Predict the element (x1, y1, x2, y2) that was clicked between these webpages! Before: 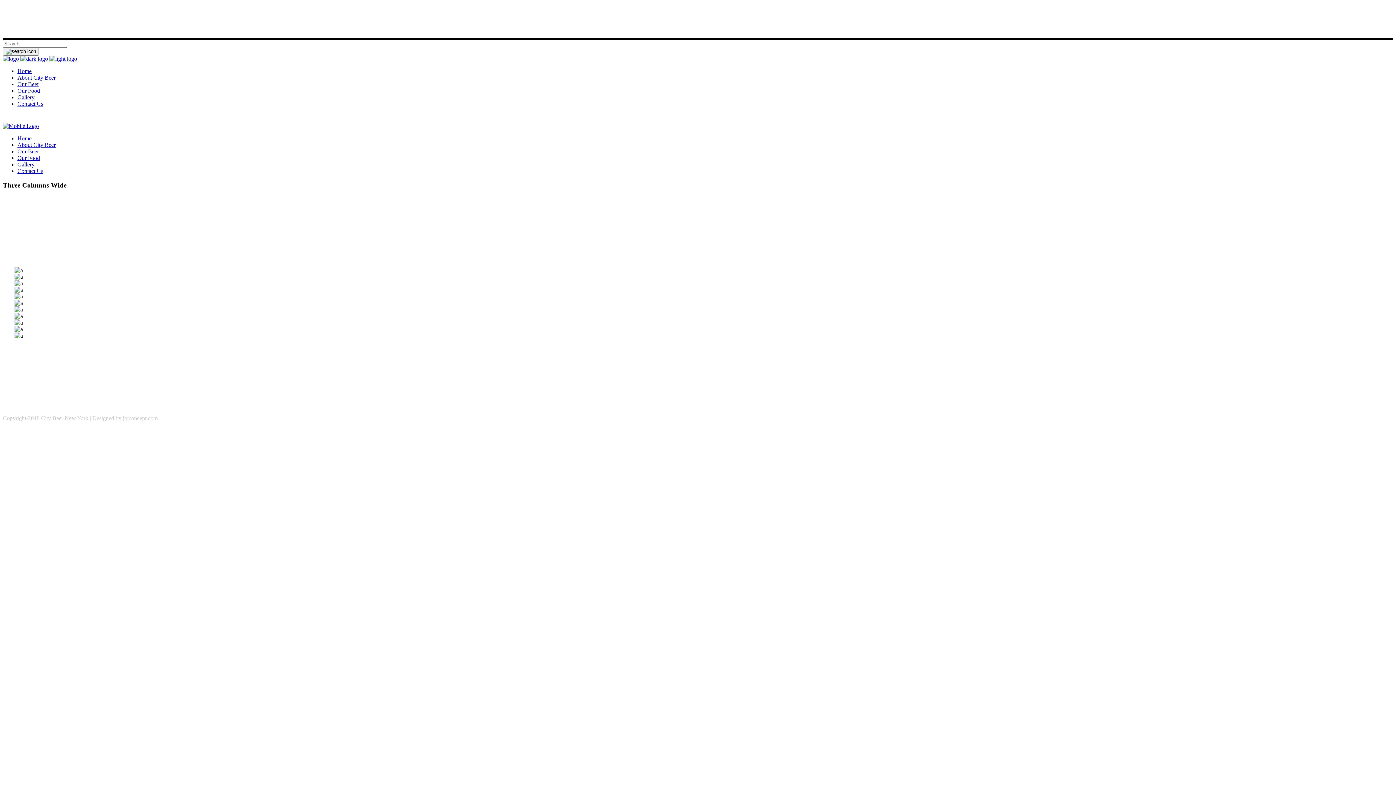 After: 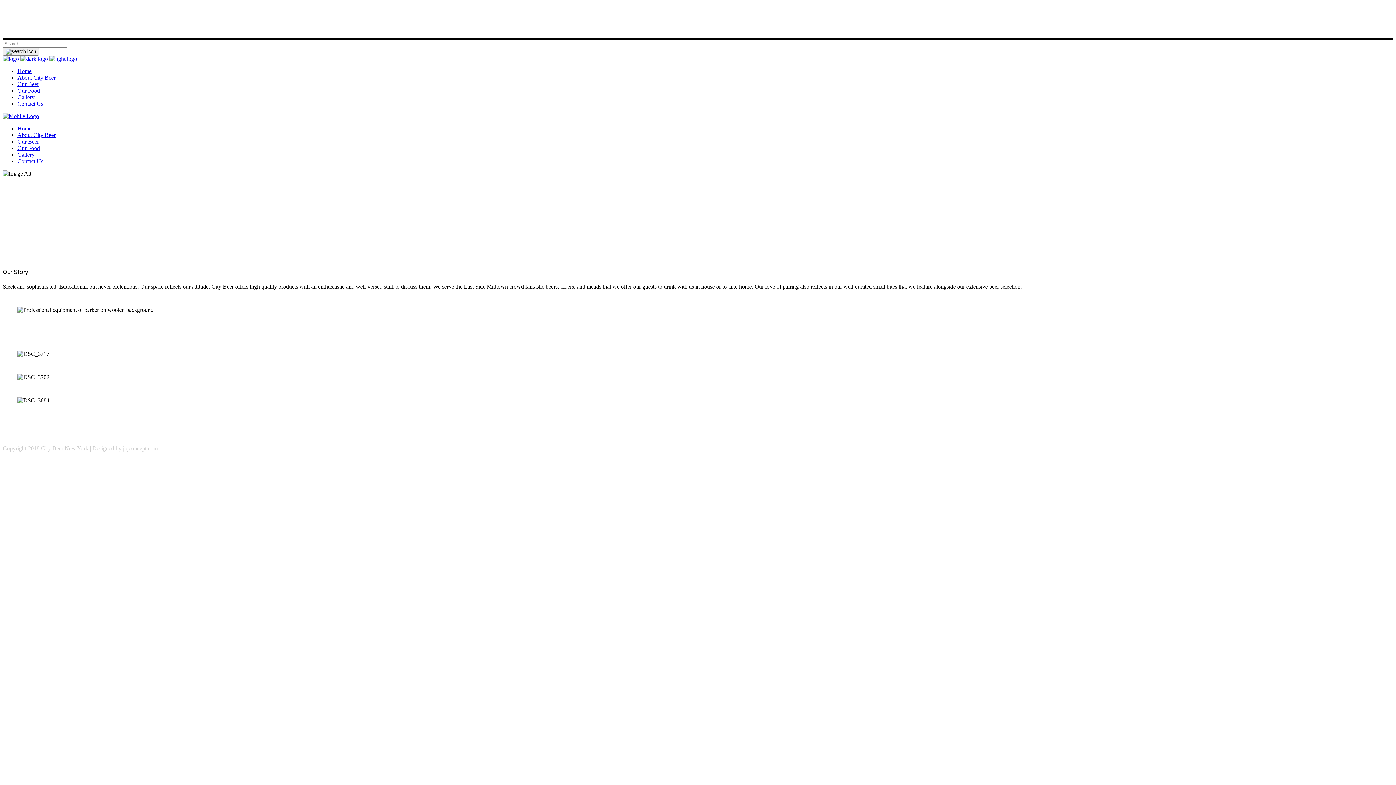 Action: bbox: (17, 74, 55, 80) label: About City Beer